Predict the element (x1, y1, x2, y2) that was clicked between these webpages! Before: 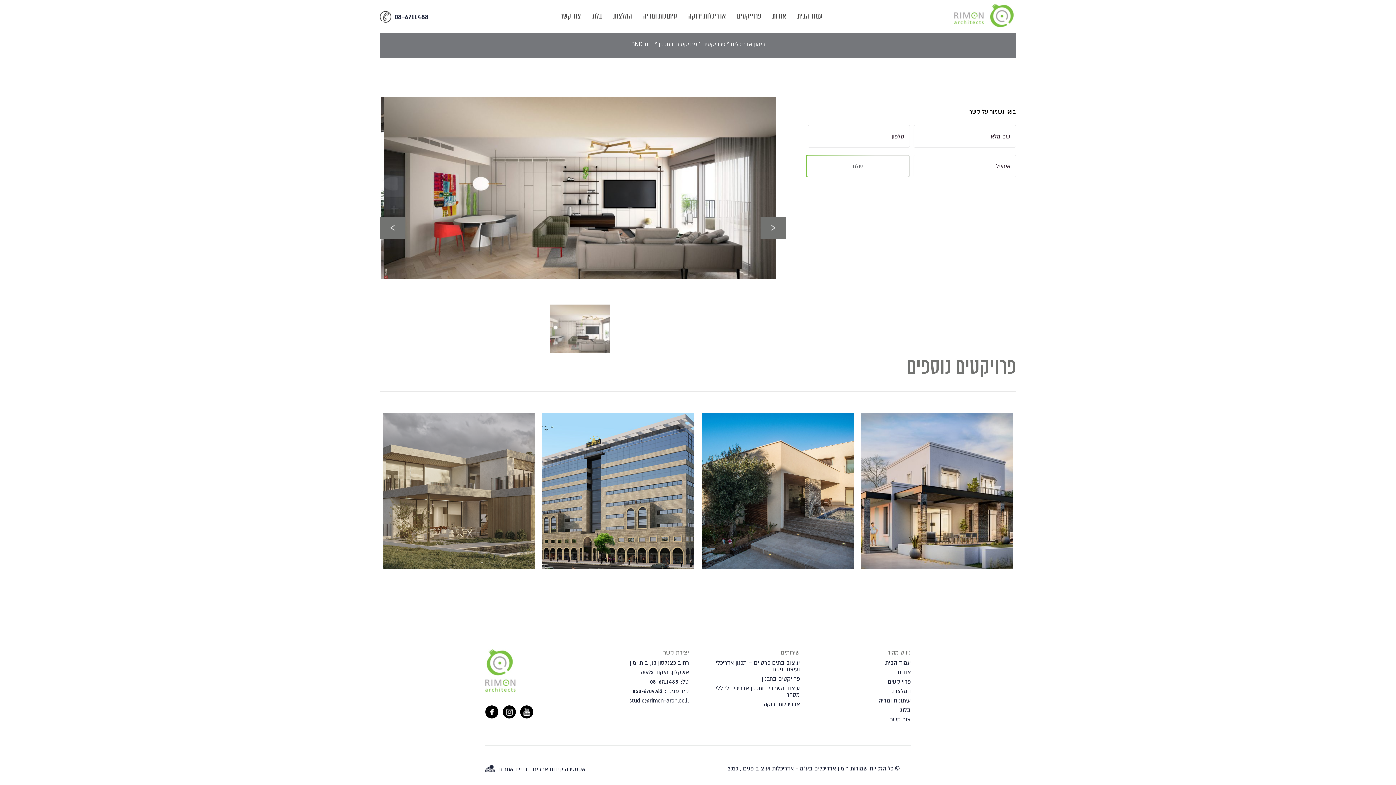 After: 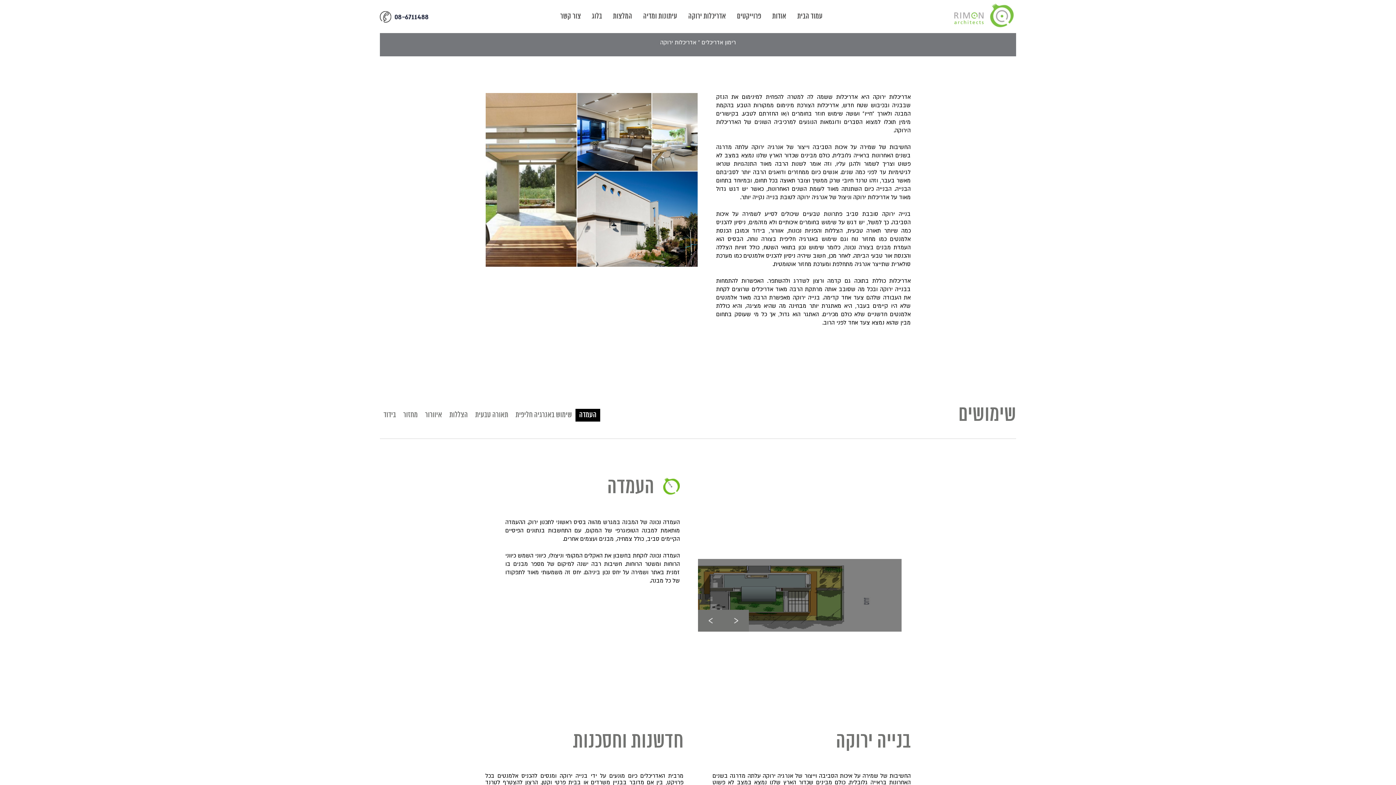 Action: label: אדריכלות ירוקה bbox: (764, 701, 800, 707)